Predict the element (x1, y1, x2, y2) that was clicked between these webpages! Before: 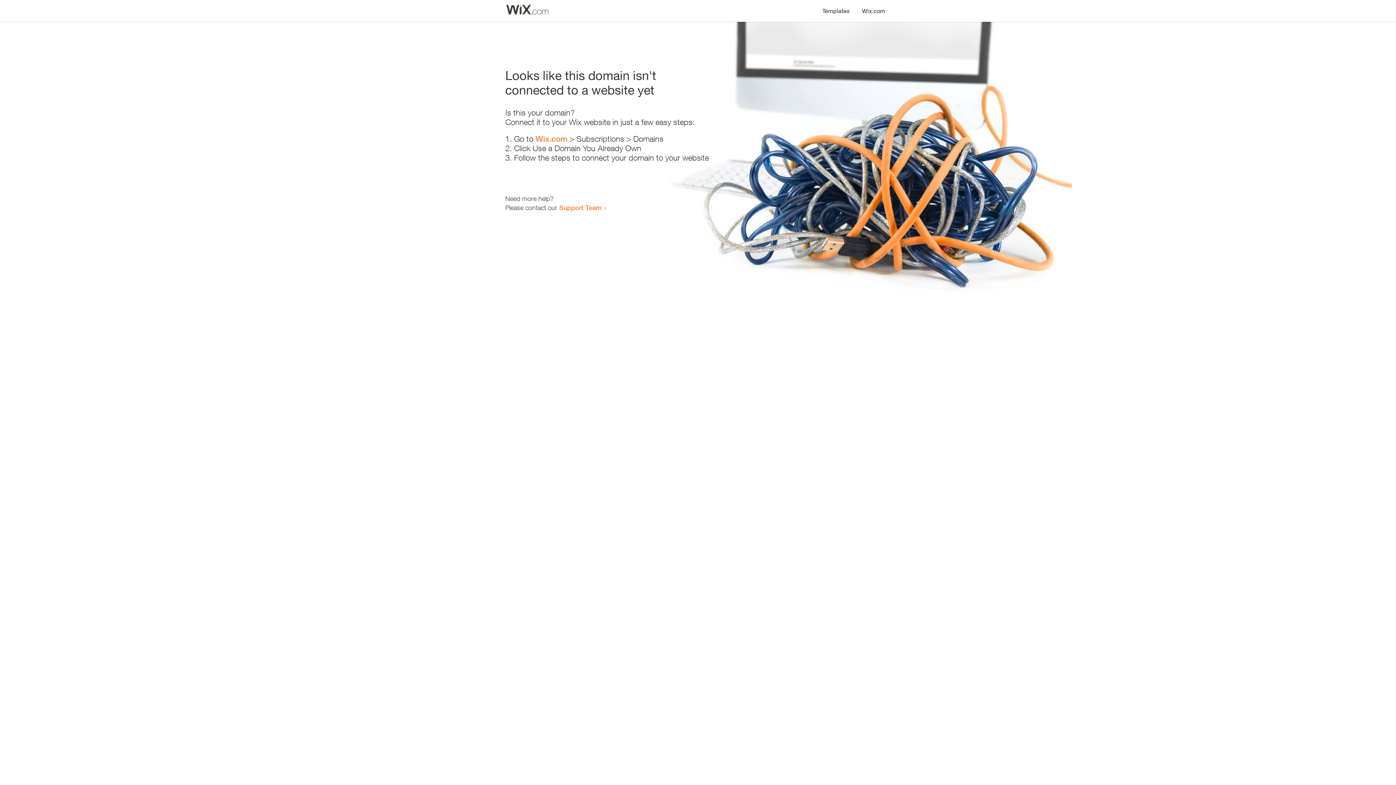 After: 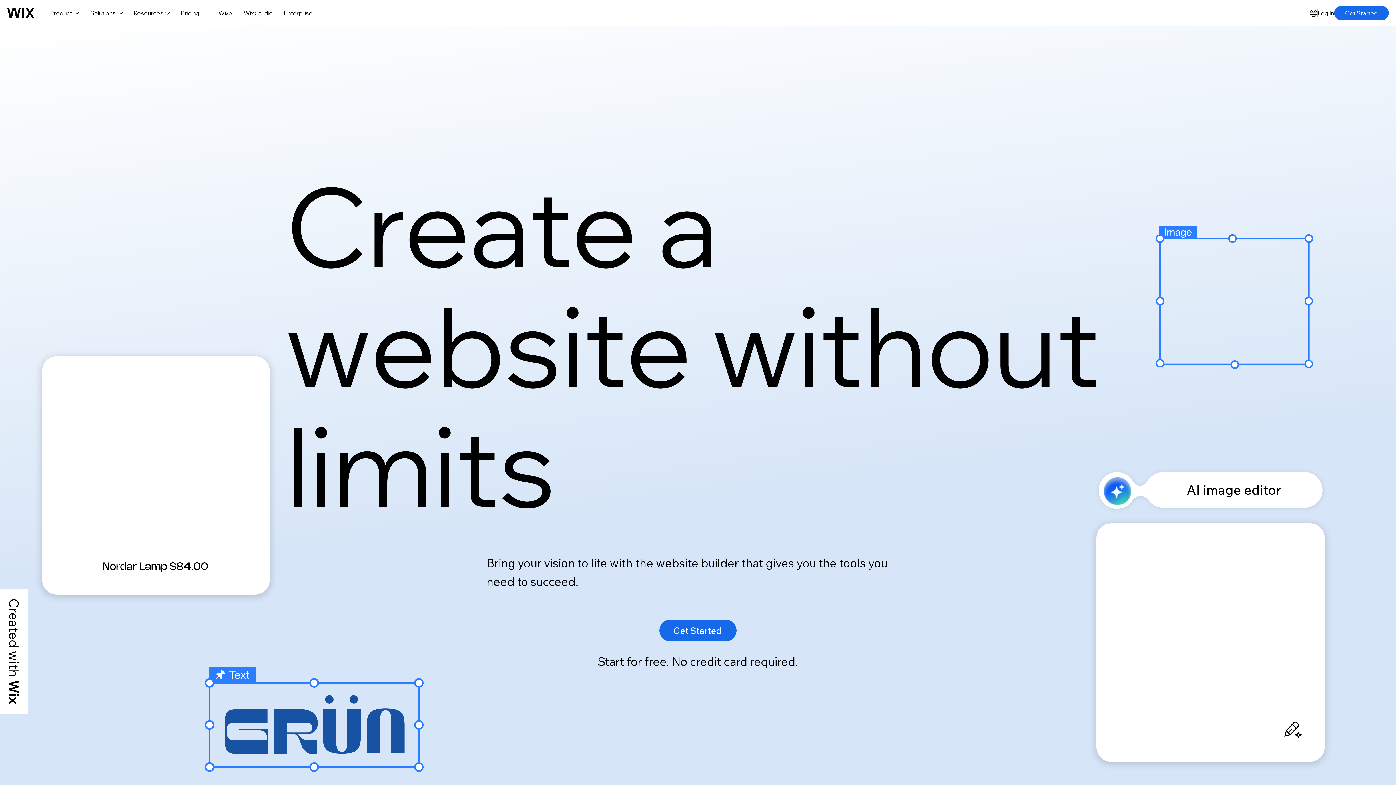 Action: label: Wix.com bbox: (535, 134, 567, 143)